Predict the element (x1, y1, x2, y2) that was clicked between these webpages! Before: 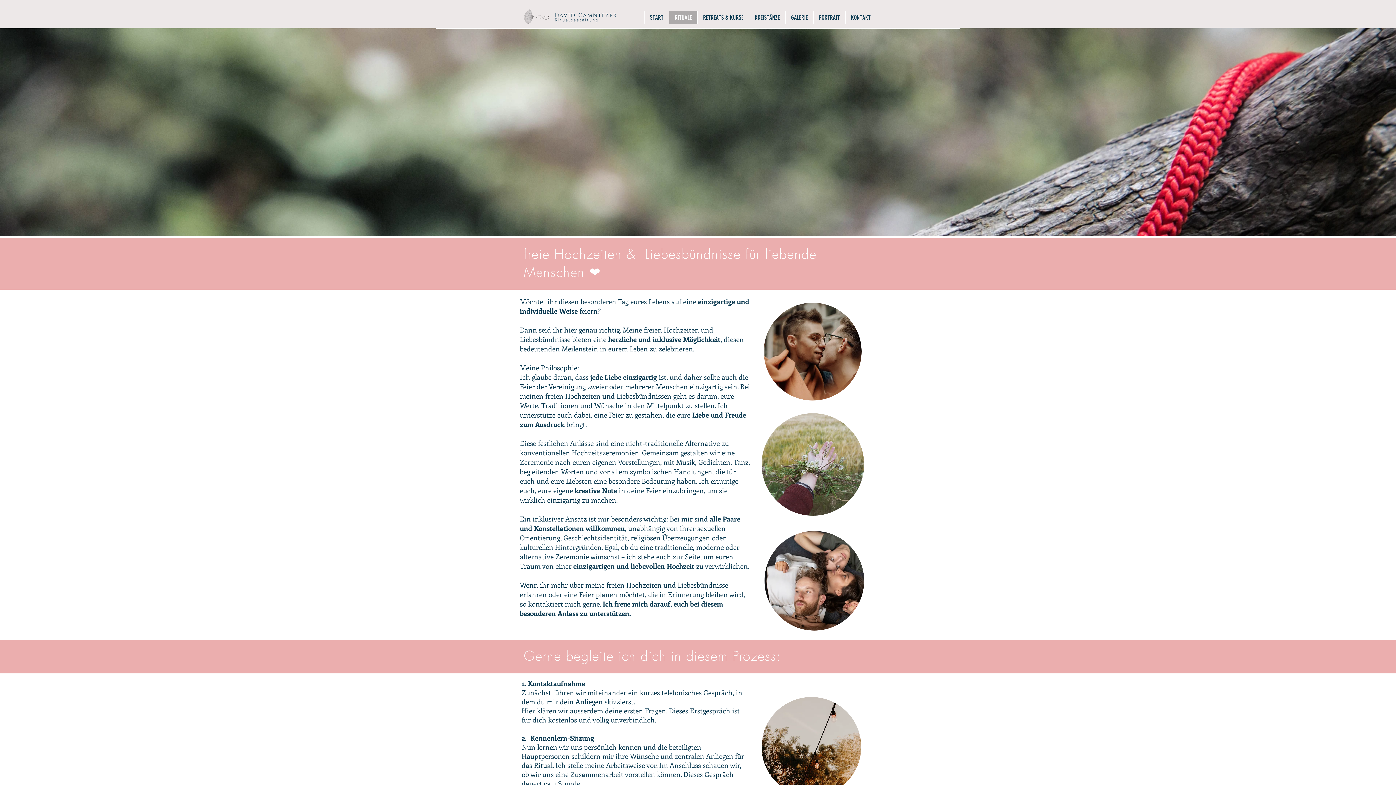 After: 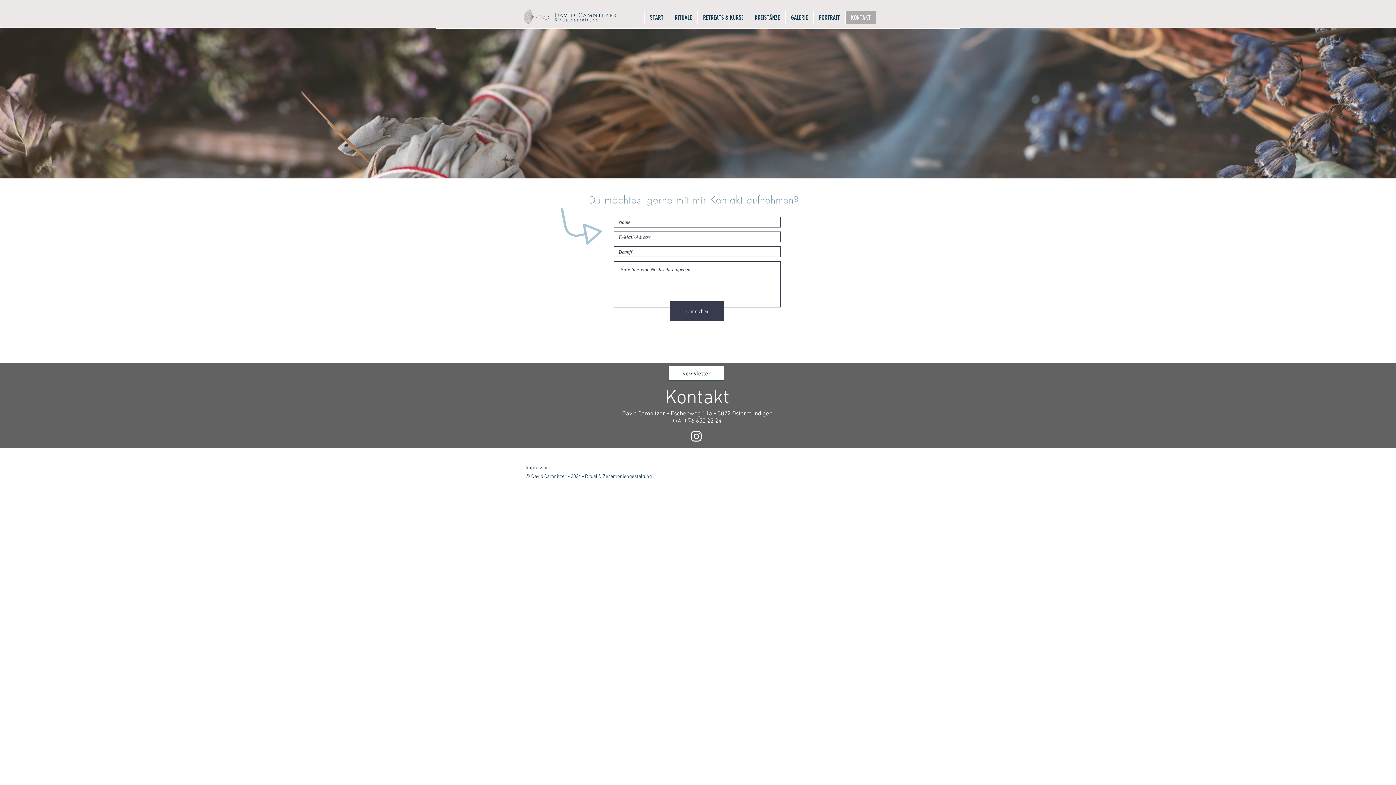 Action: label: KONTAKT bbox: (845, 10, 876, 24)